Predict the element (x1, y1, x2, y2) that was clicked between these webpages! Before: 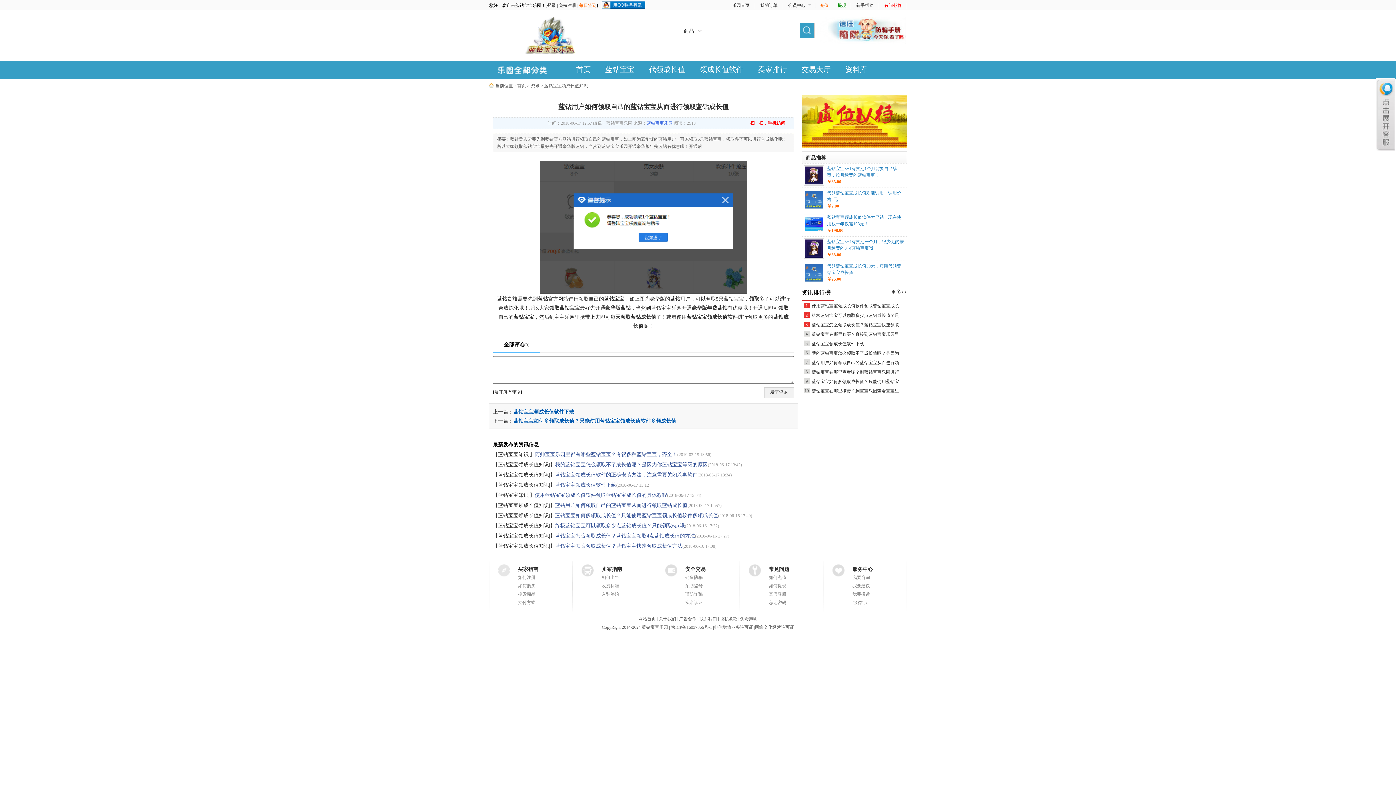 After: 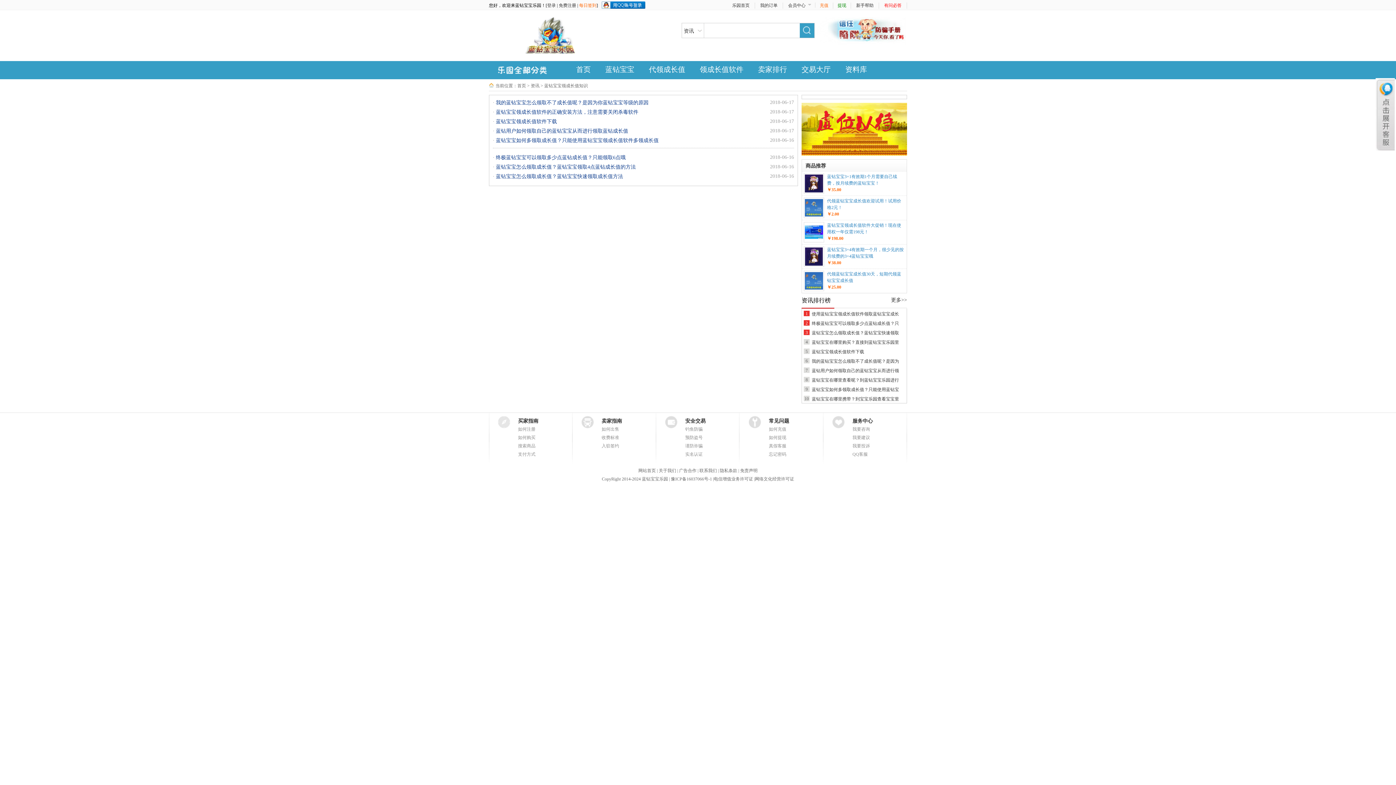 Action: label: 蓝钻宝宝领成长值知识 bbox: (544, 83, 588, 88)